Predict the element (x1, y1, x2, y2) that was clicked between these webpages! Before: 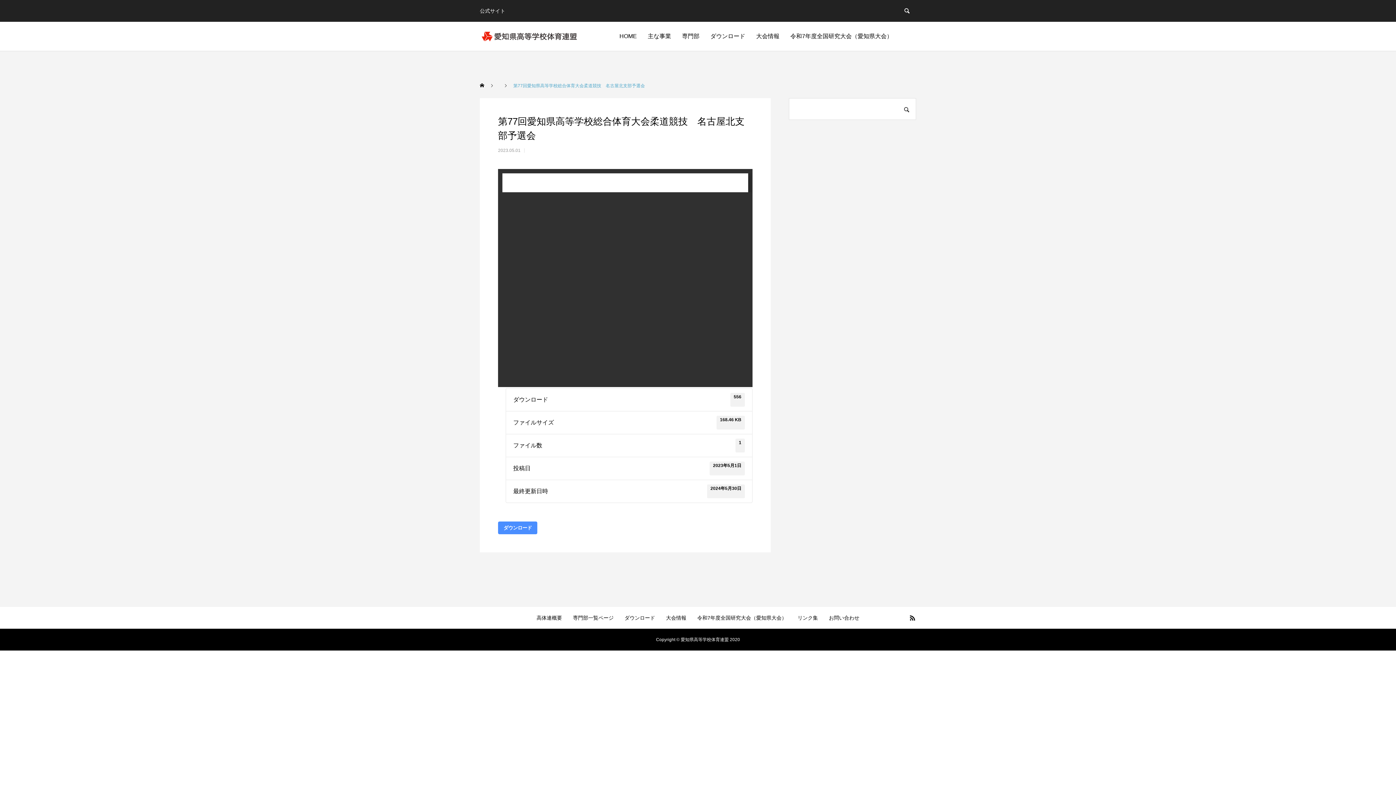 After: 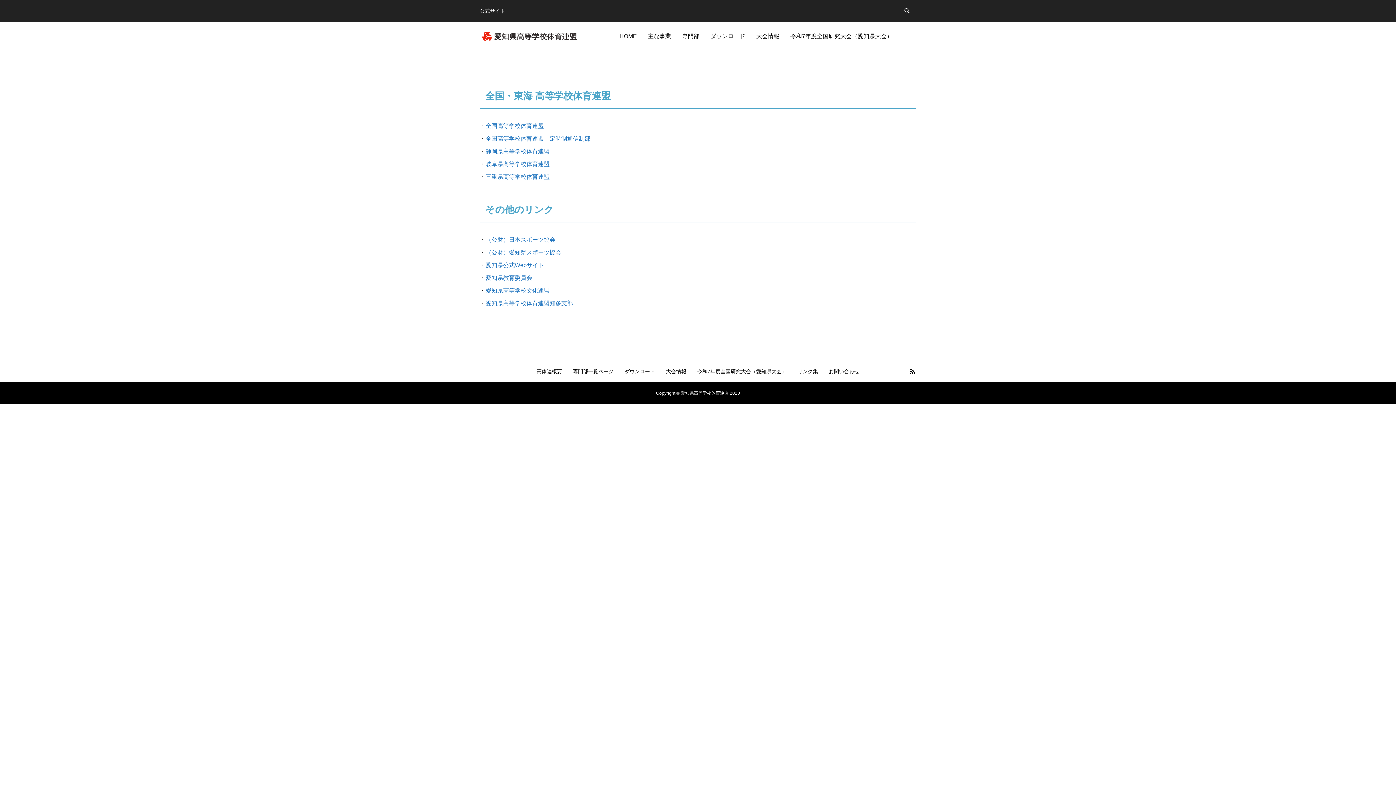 Action: bbox: (797, 607, 818, 629) label: リンク集